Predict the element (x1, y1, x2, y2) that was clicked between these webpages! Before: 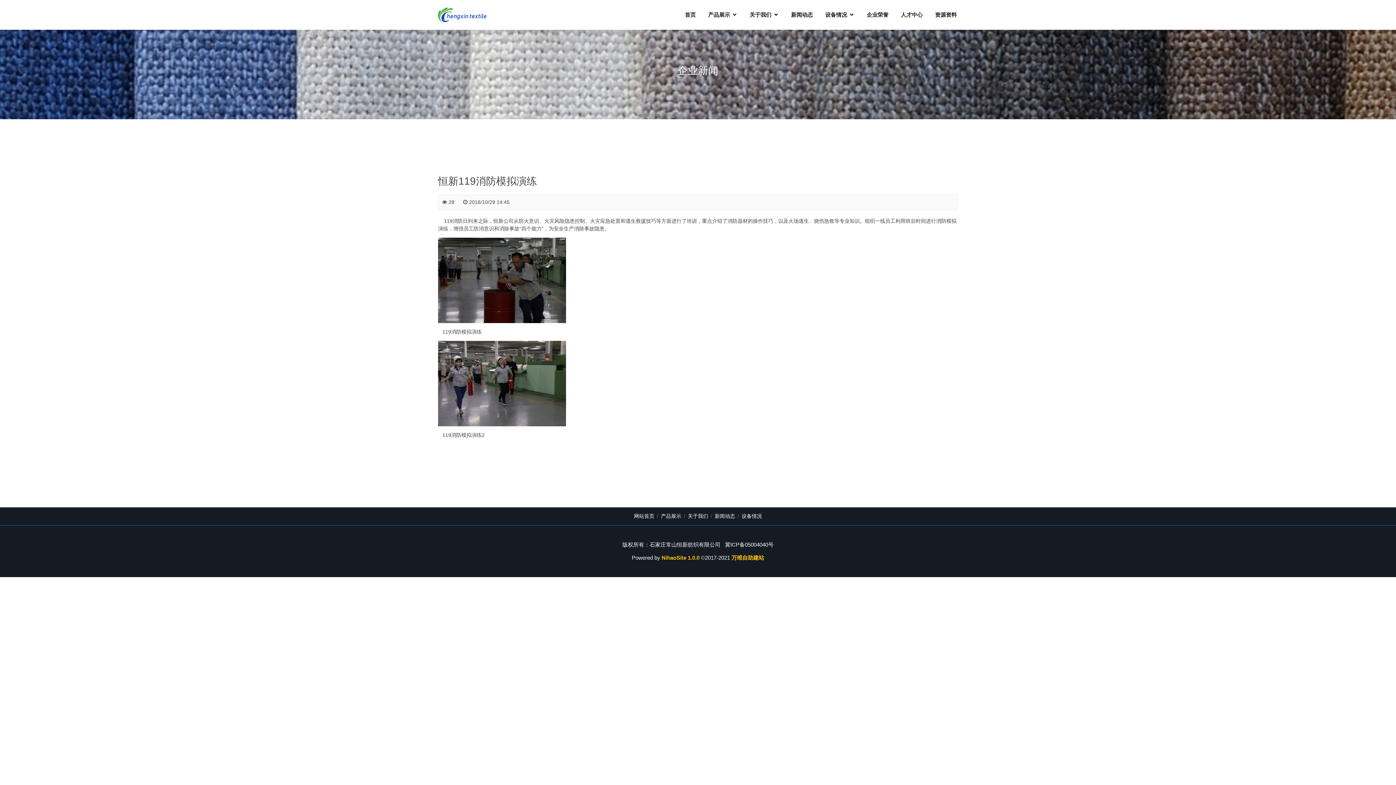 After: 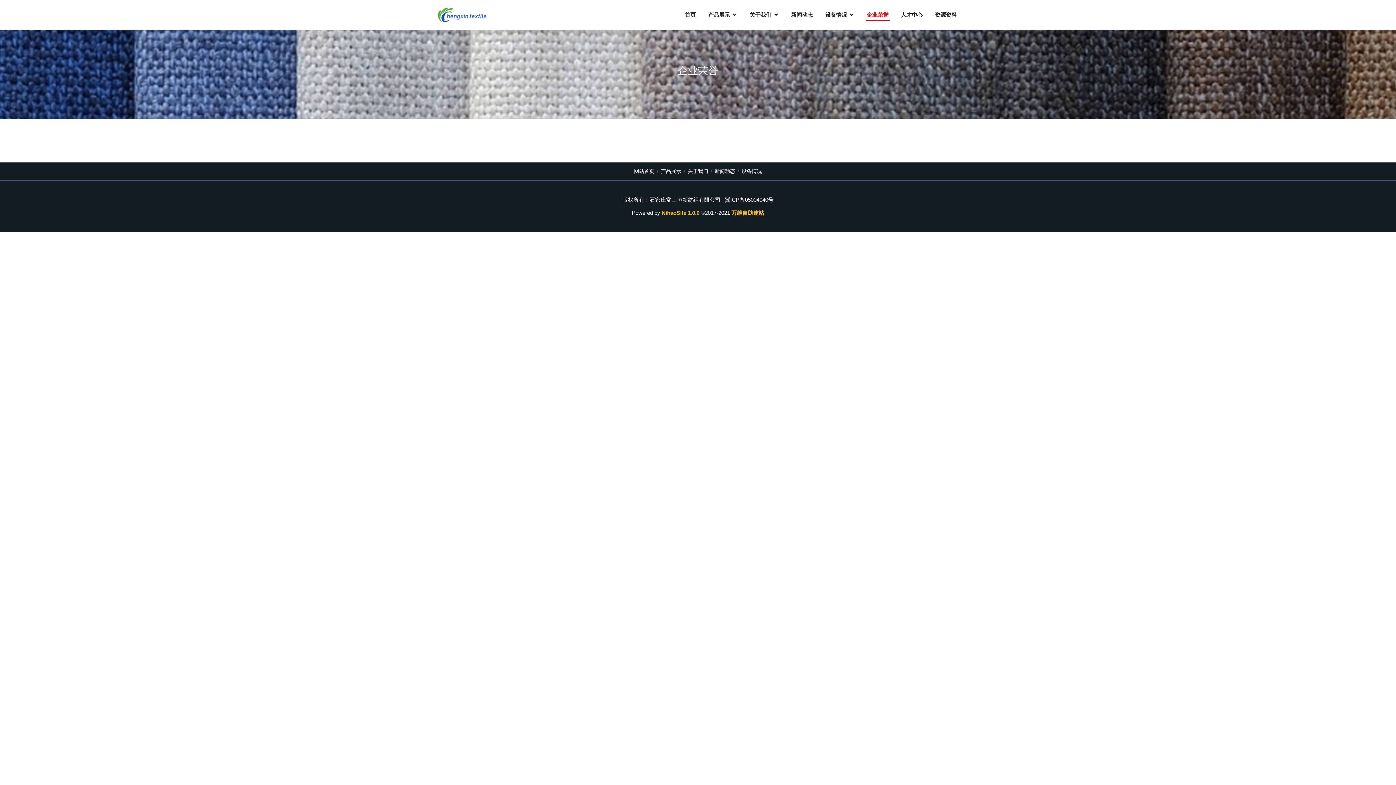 Action: label: 企业荣誉 bbox: (865, 10, 889, 18)